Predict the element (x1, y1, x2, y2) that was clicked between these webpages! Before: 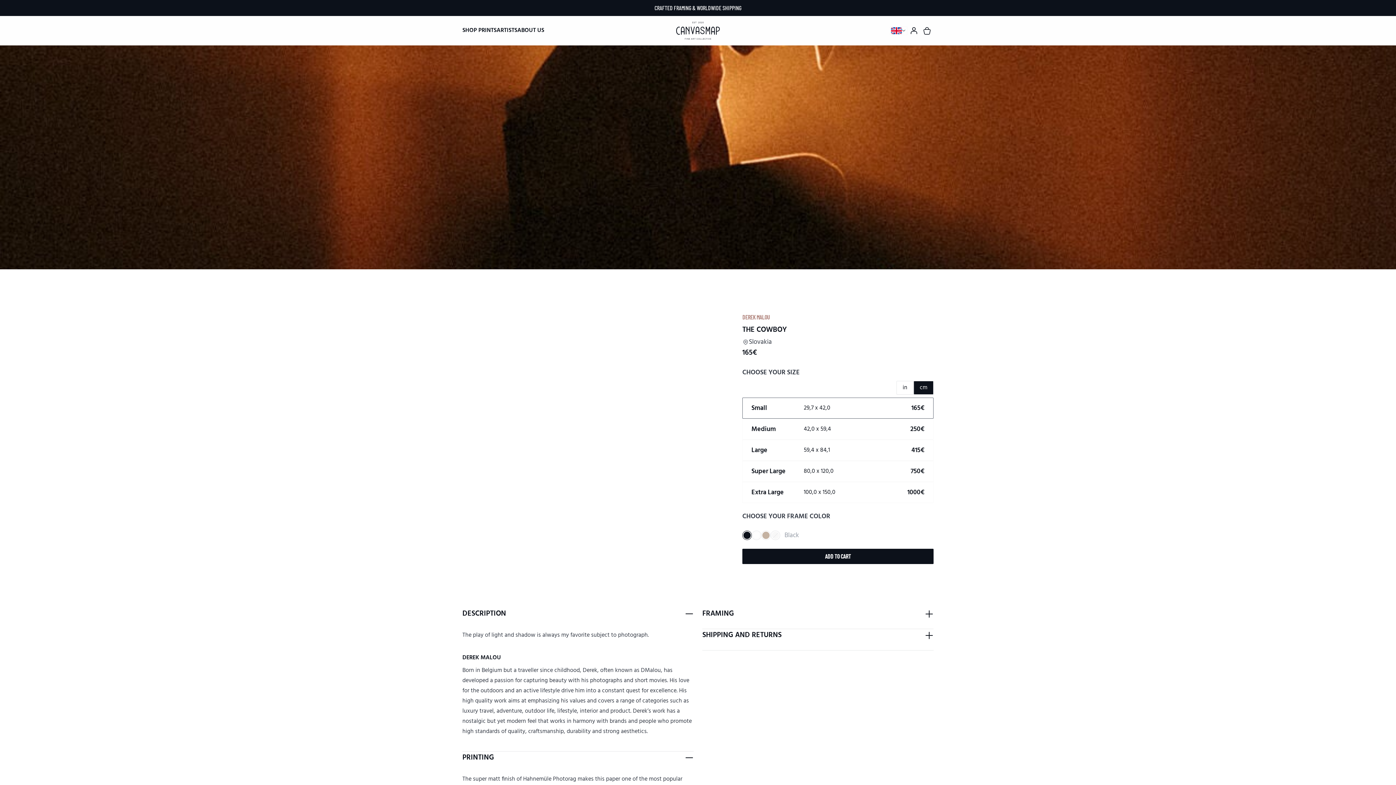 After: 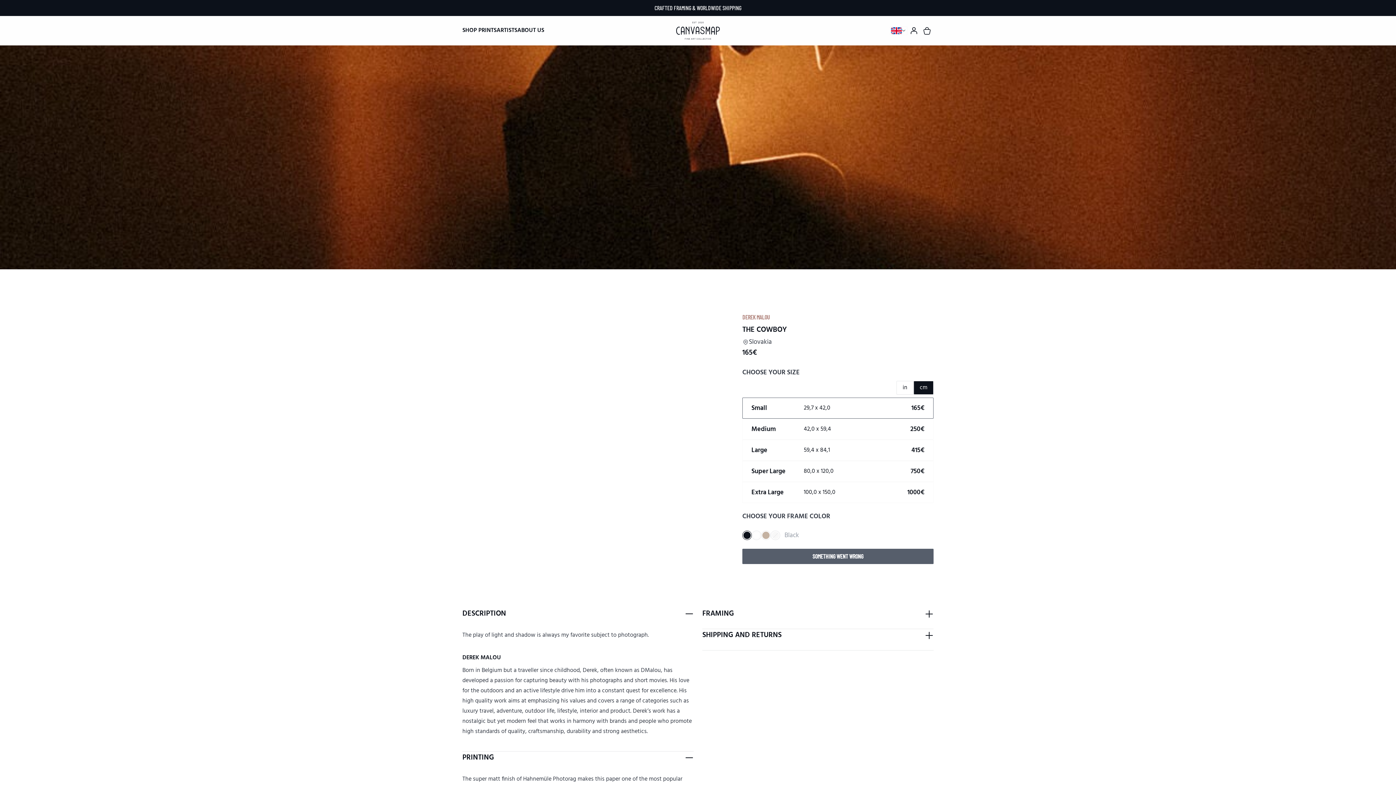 Action: label: ADD TO CART bbox: (742, 549, 933, 564)